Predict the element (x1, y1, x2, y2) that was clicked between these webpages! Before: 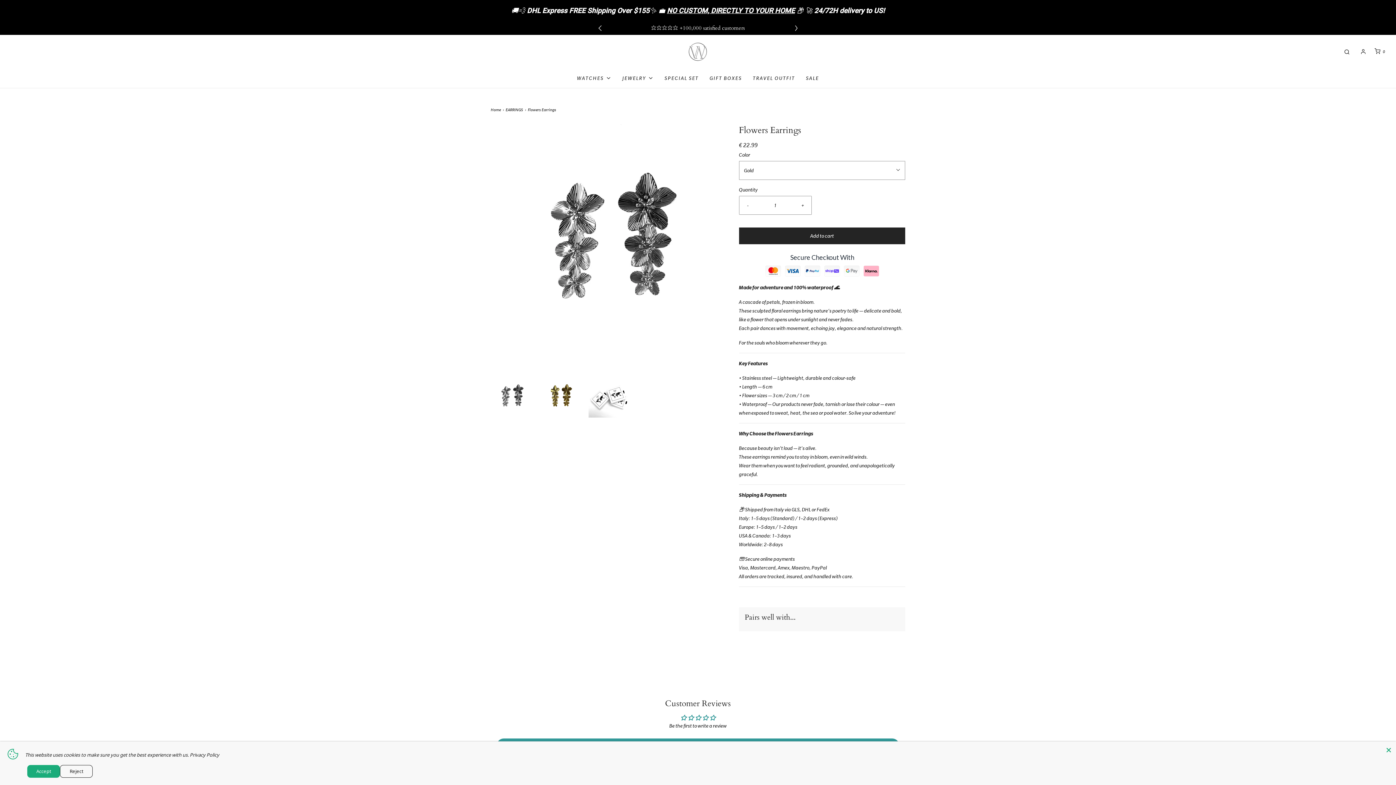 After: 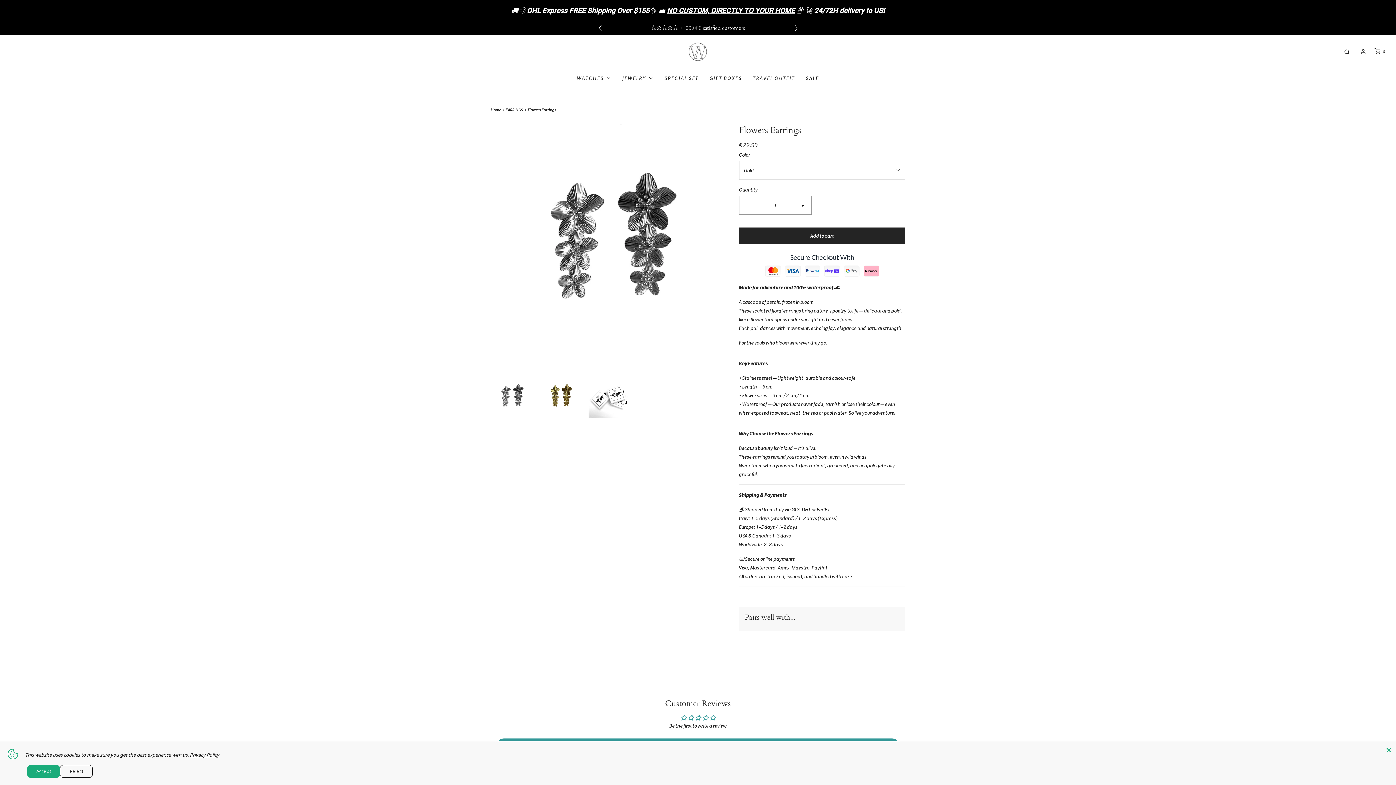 Action: label: Privacy Policy bbox: (189, 752, 219, 758)